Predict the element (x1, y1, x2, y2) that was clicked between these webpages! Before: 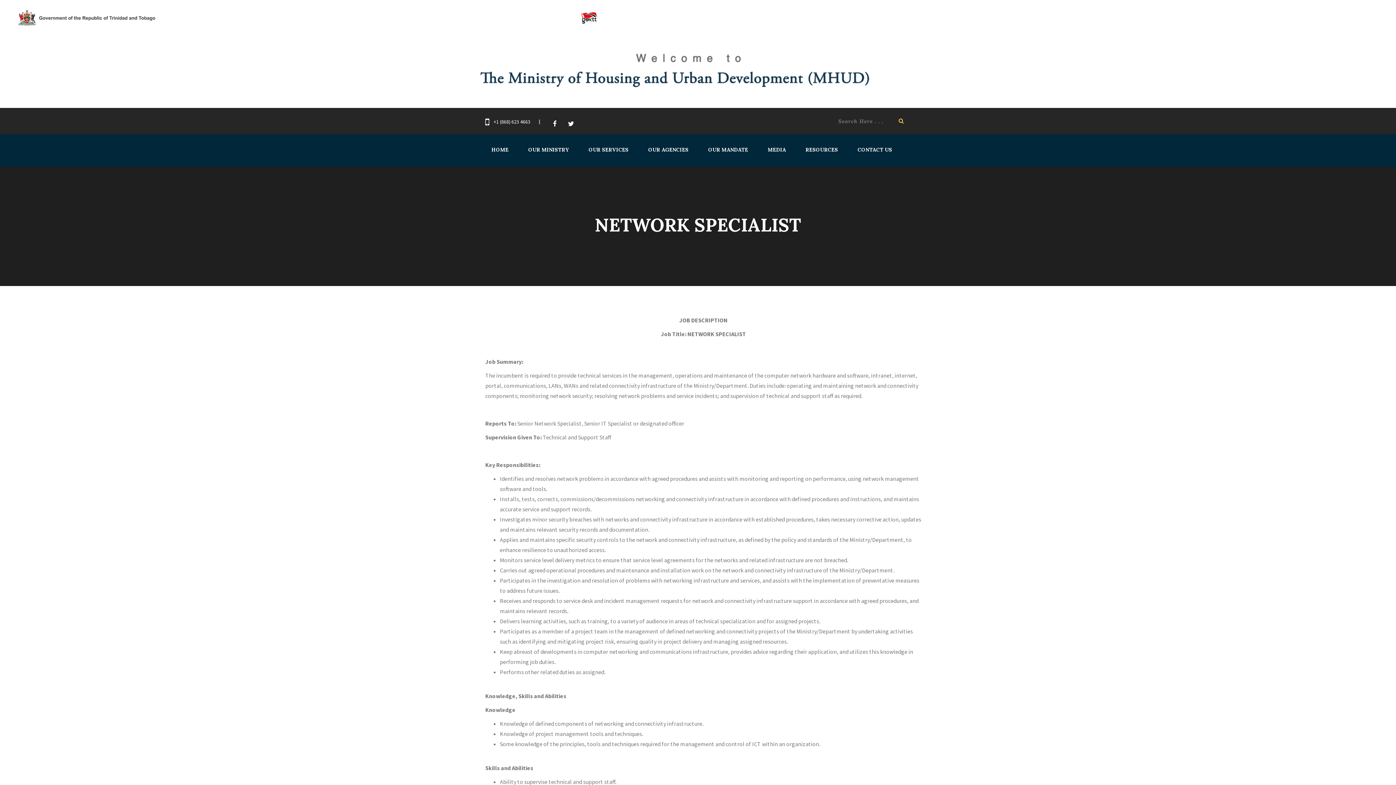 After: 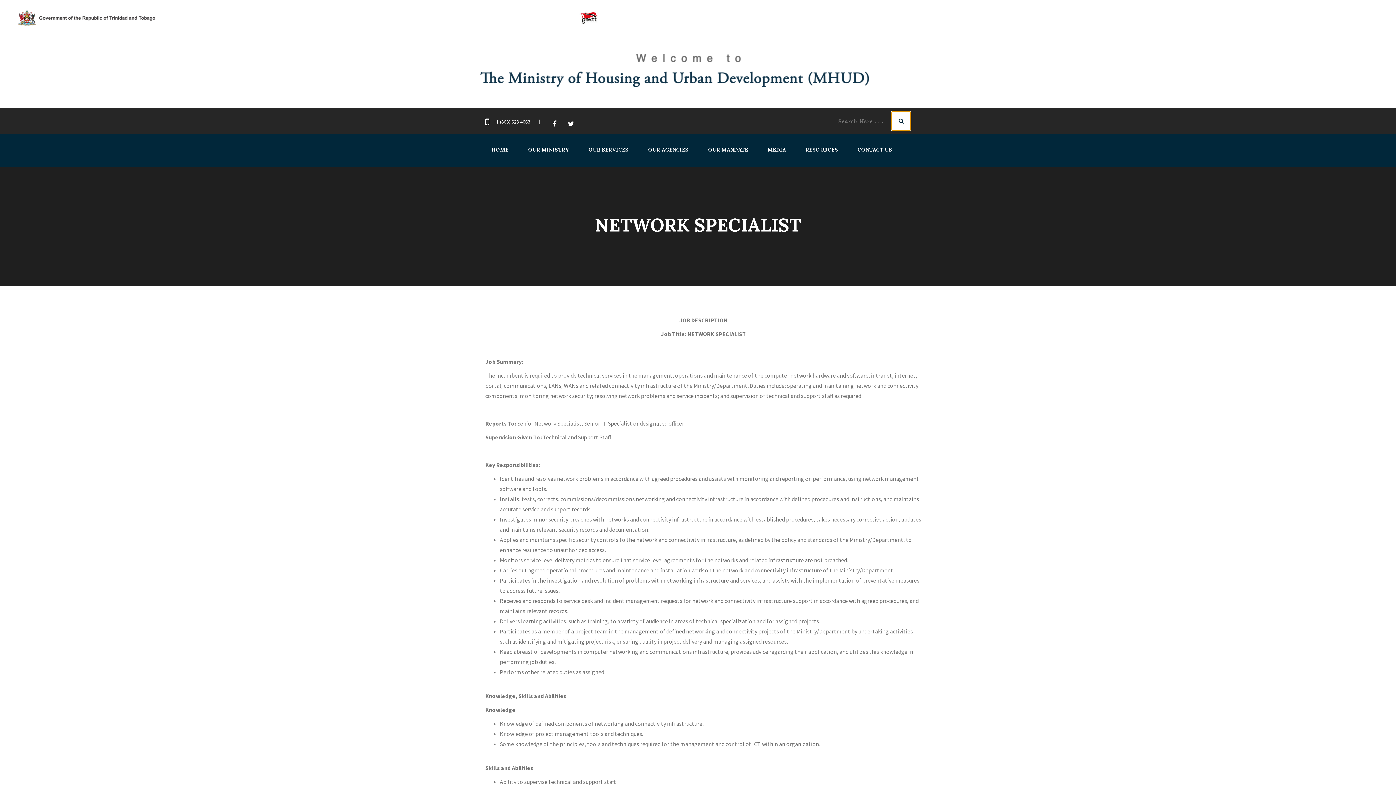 Action: bbox: (892, 111, 910, 130)